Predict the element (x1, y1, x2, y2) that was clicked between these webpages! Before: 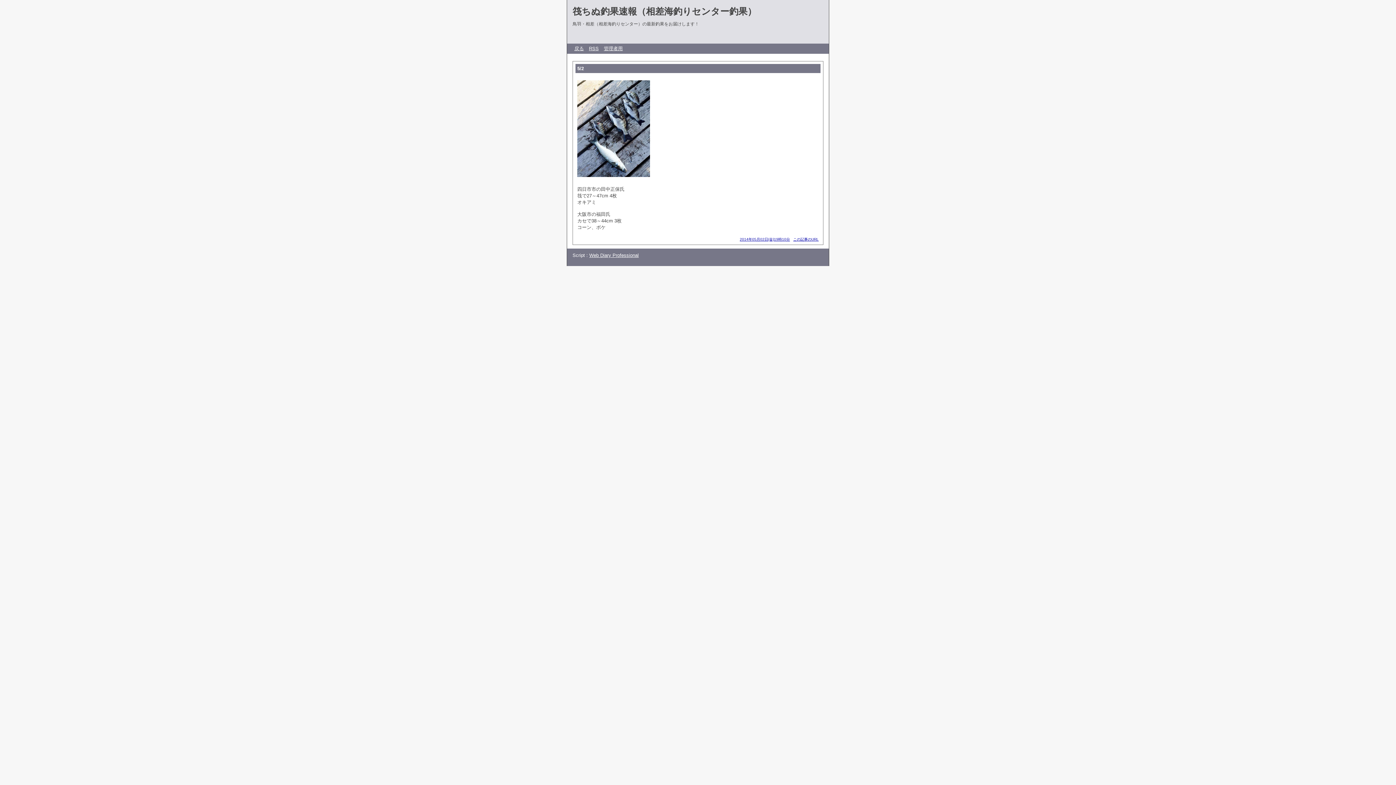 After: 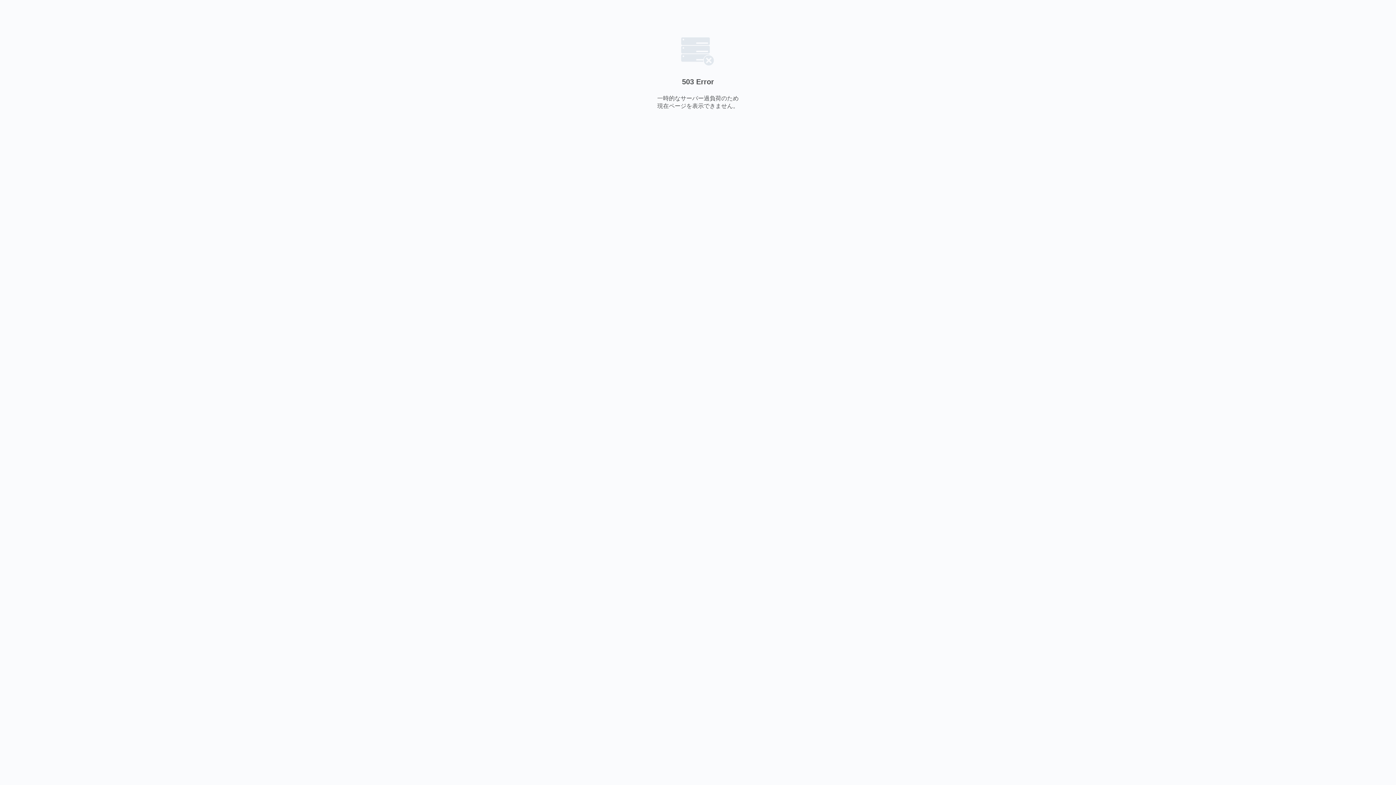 Action: label: Web Diary Professional bbox: (589, 252, 638, 258)